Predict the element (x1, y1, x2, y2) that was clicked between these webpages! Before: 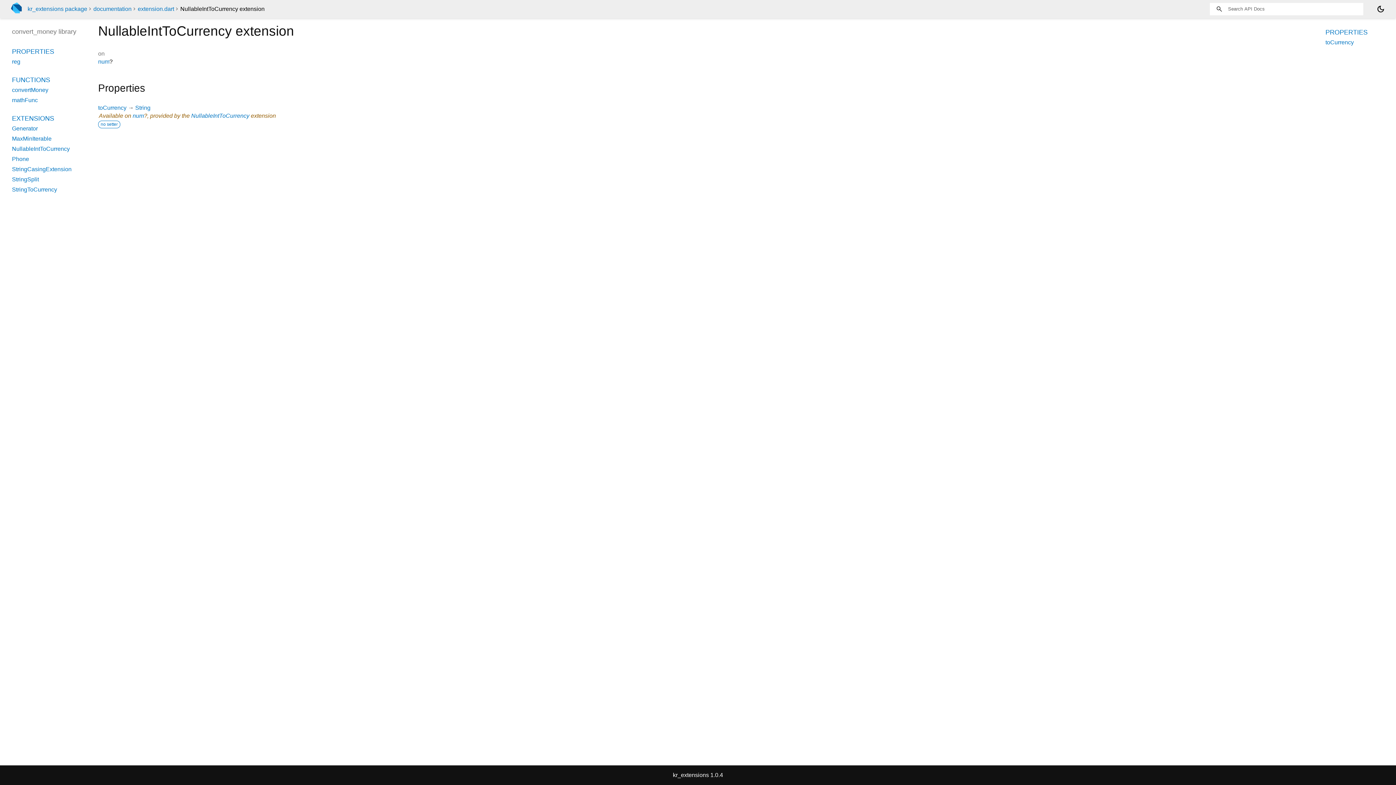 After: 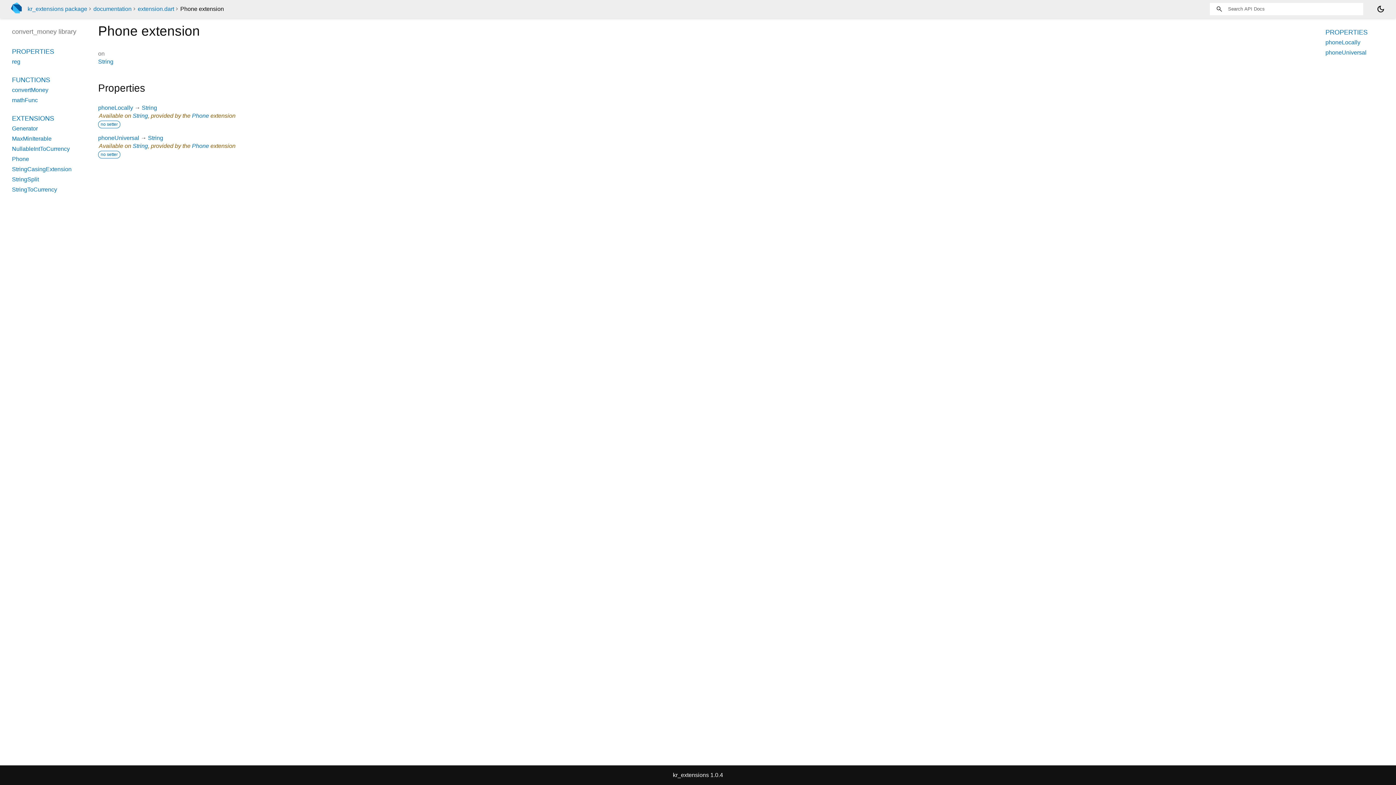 Action: bbox: (12, 156, 29, 162) label: Phone